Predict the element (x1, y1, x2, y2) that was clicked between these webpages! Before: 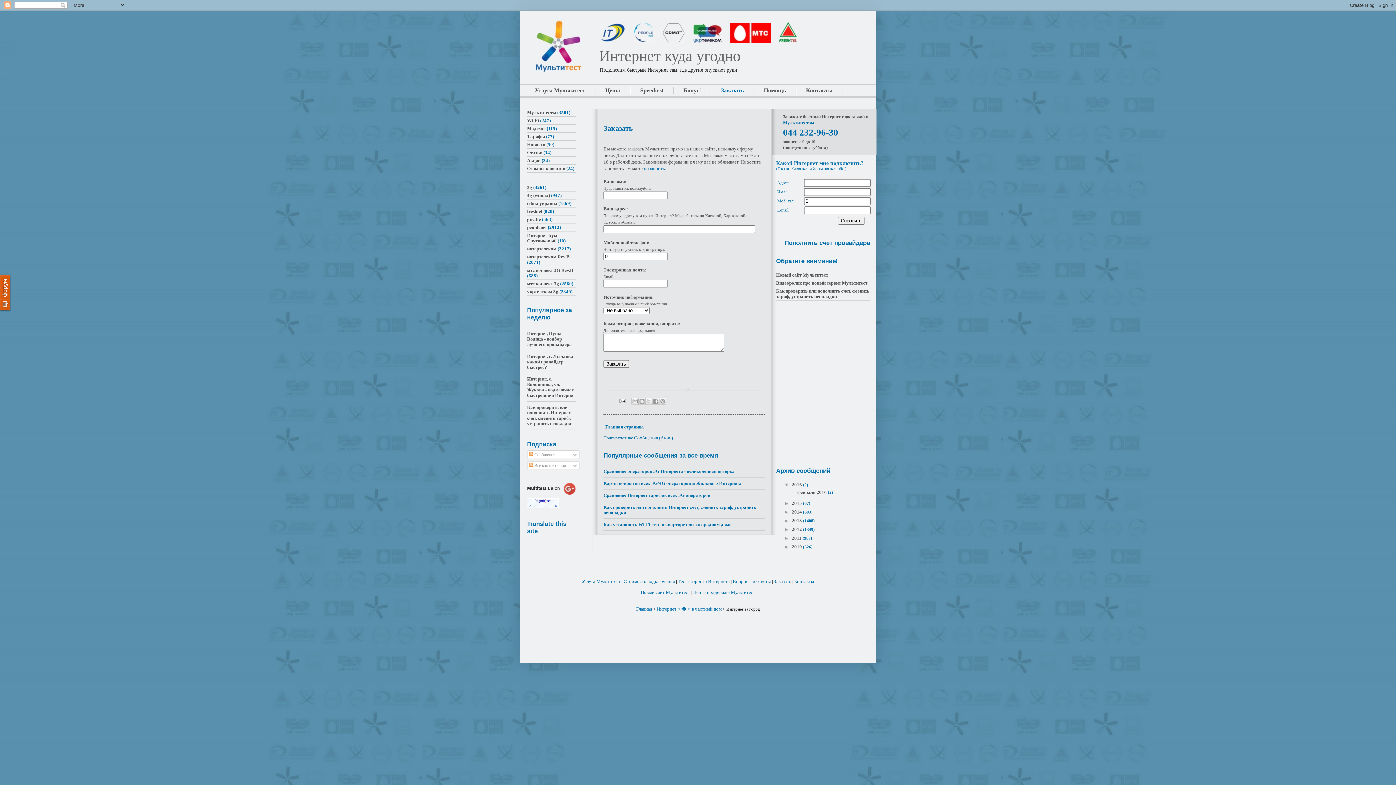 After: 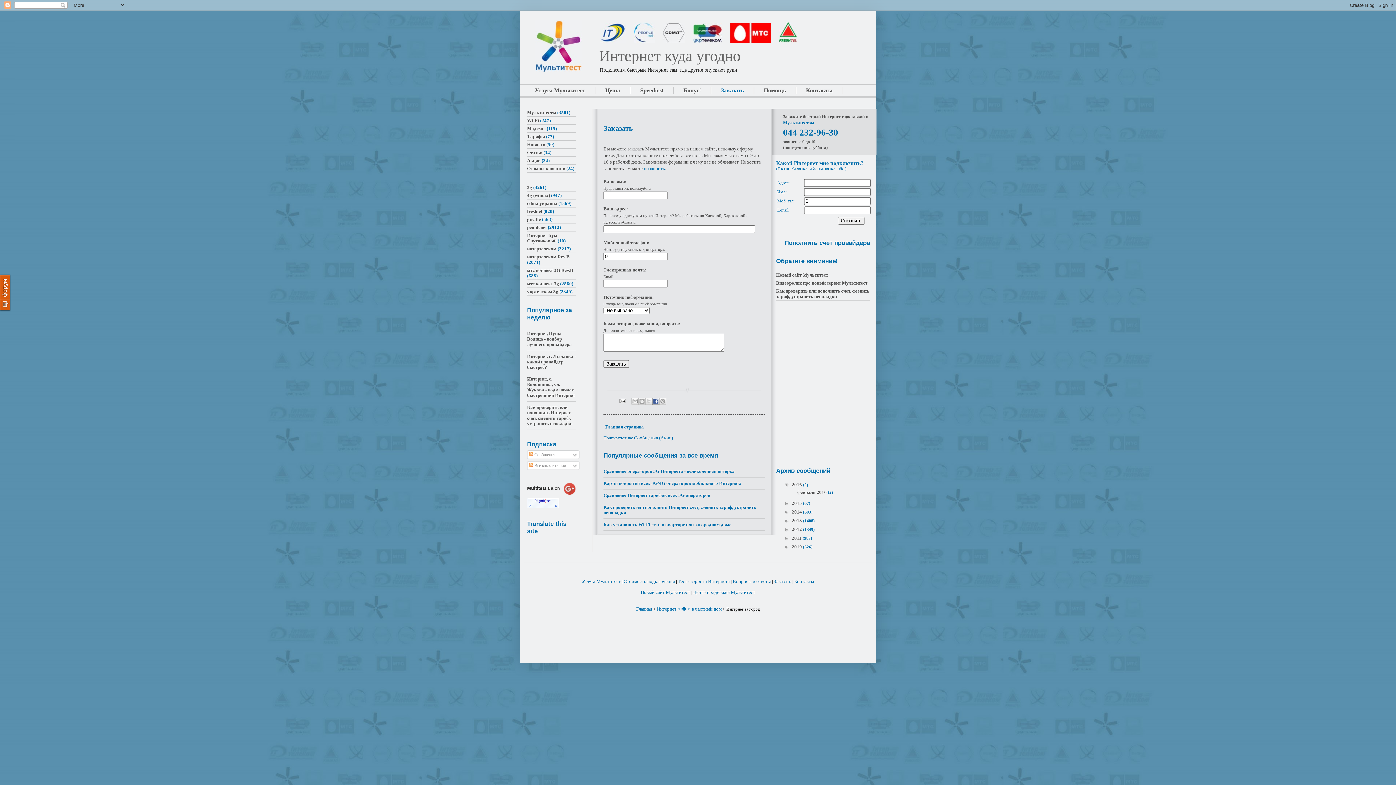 Action: bbox: (652, 397, 659, 405) label: Опубликовать в Facebook